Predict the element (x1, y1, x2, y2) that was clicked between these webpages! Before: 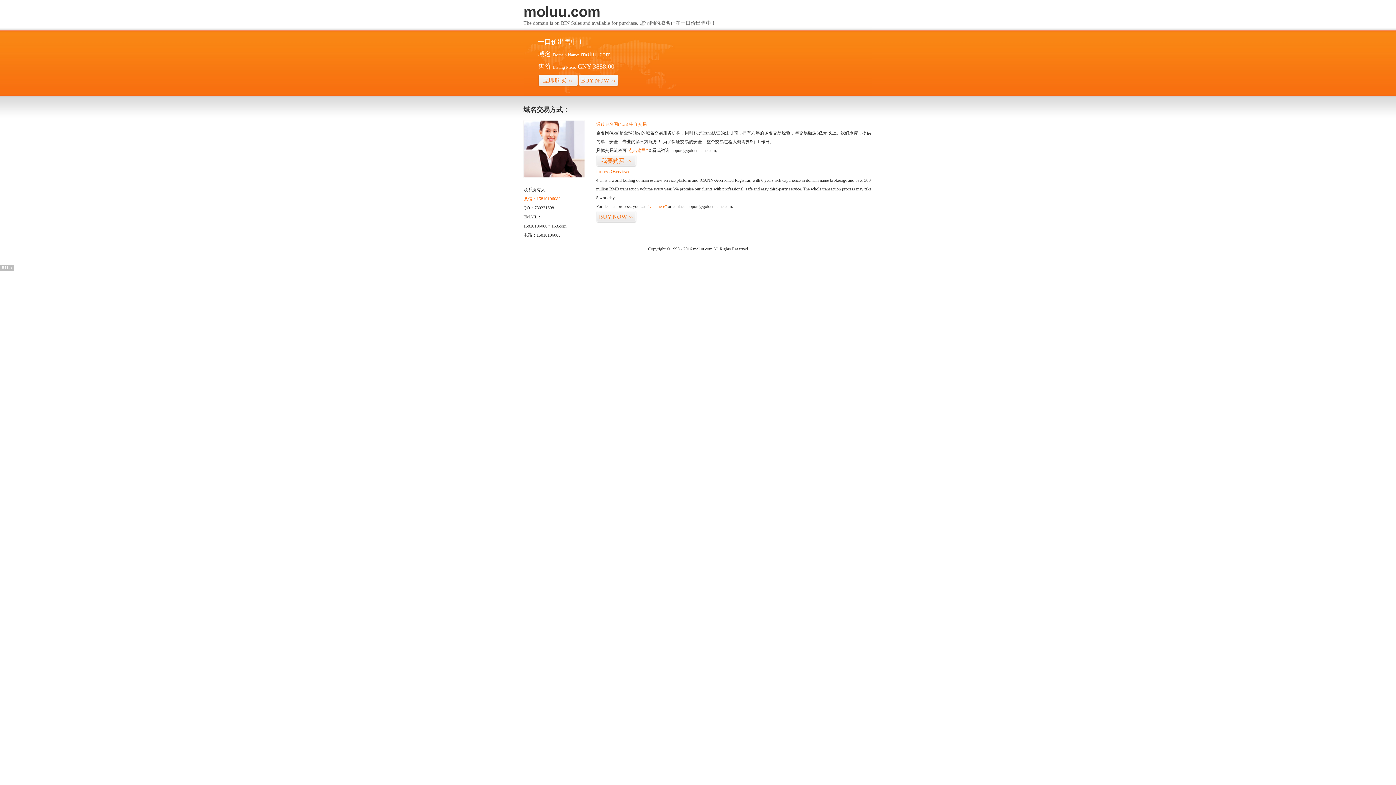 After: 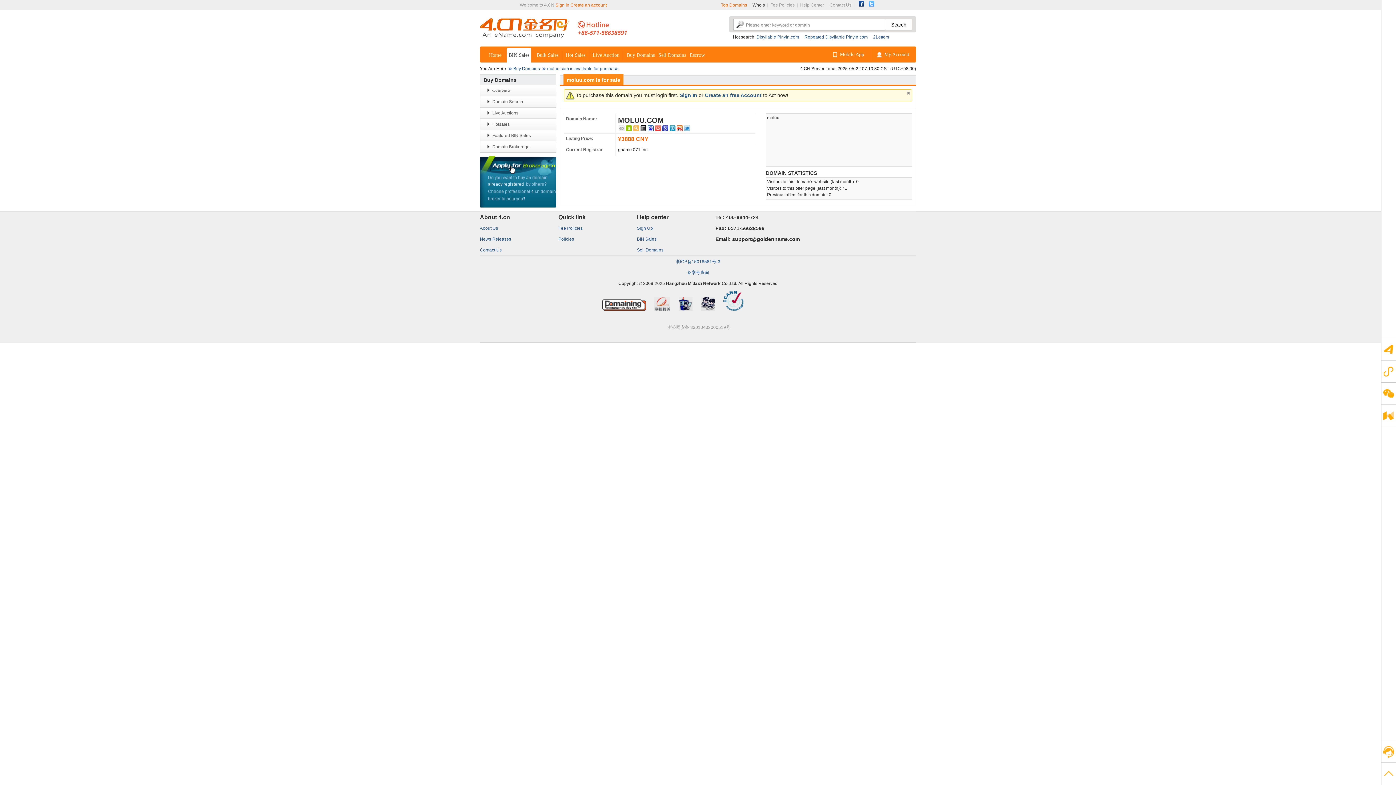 Action: bbox: (538, 74, 578, 86) label: 立即购买>>